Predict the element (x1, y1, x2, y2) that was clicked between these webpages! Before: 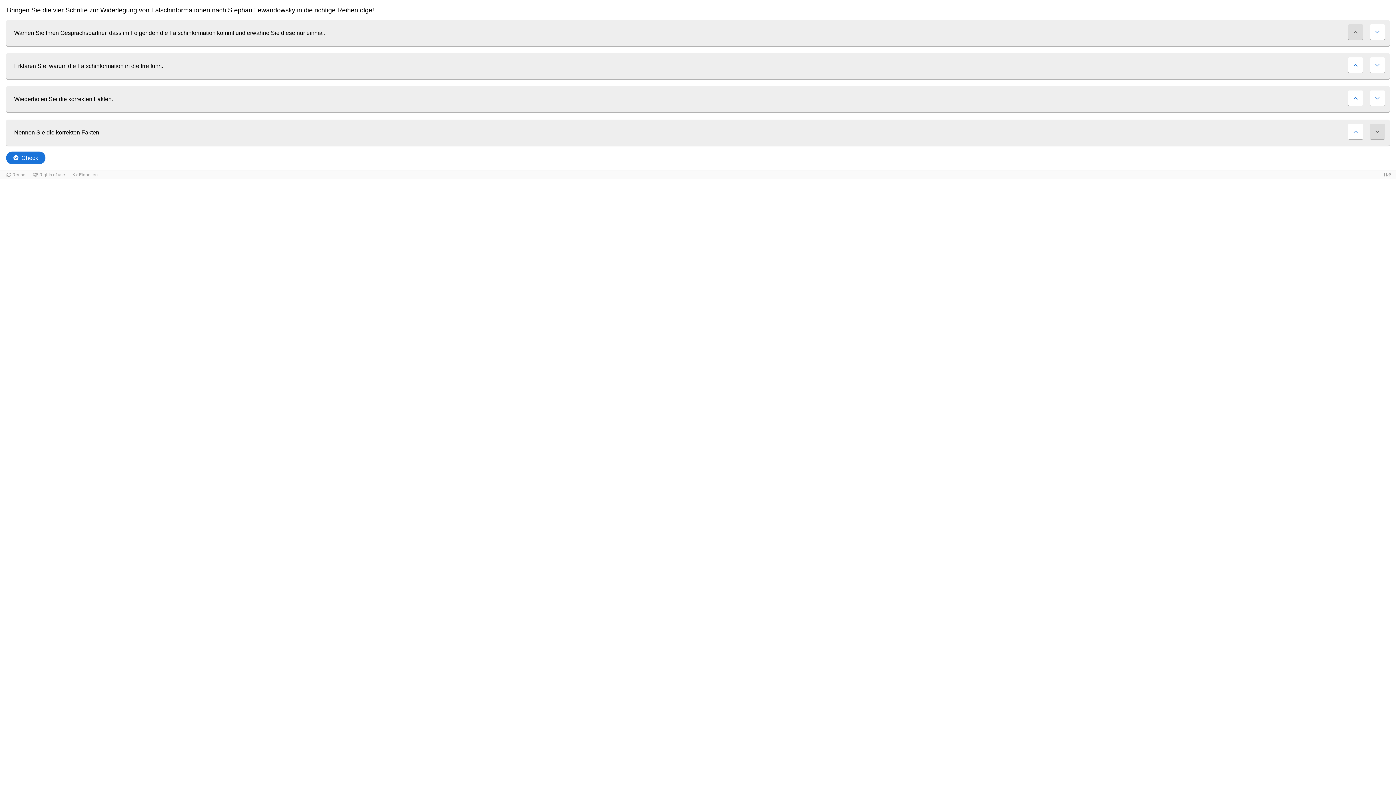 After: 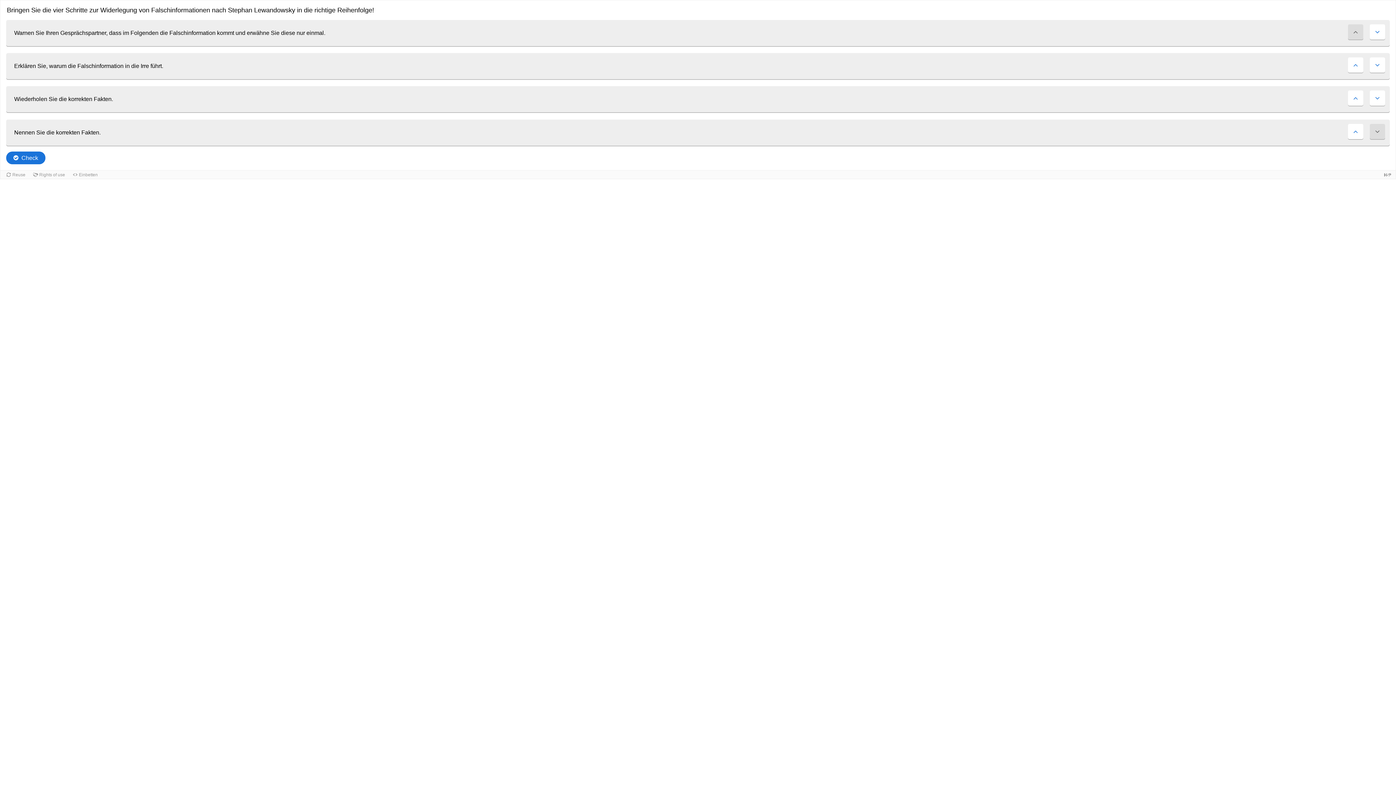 Action: label: Disabled bbox: (1348, 24, 1363, 39)